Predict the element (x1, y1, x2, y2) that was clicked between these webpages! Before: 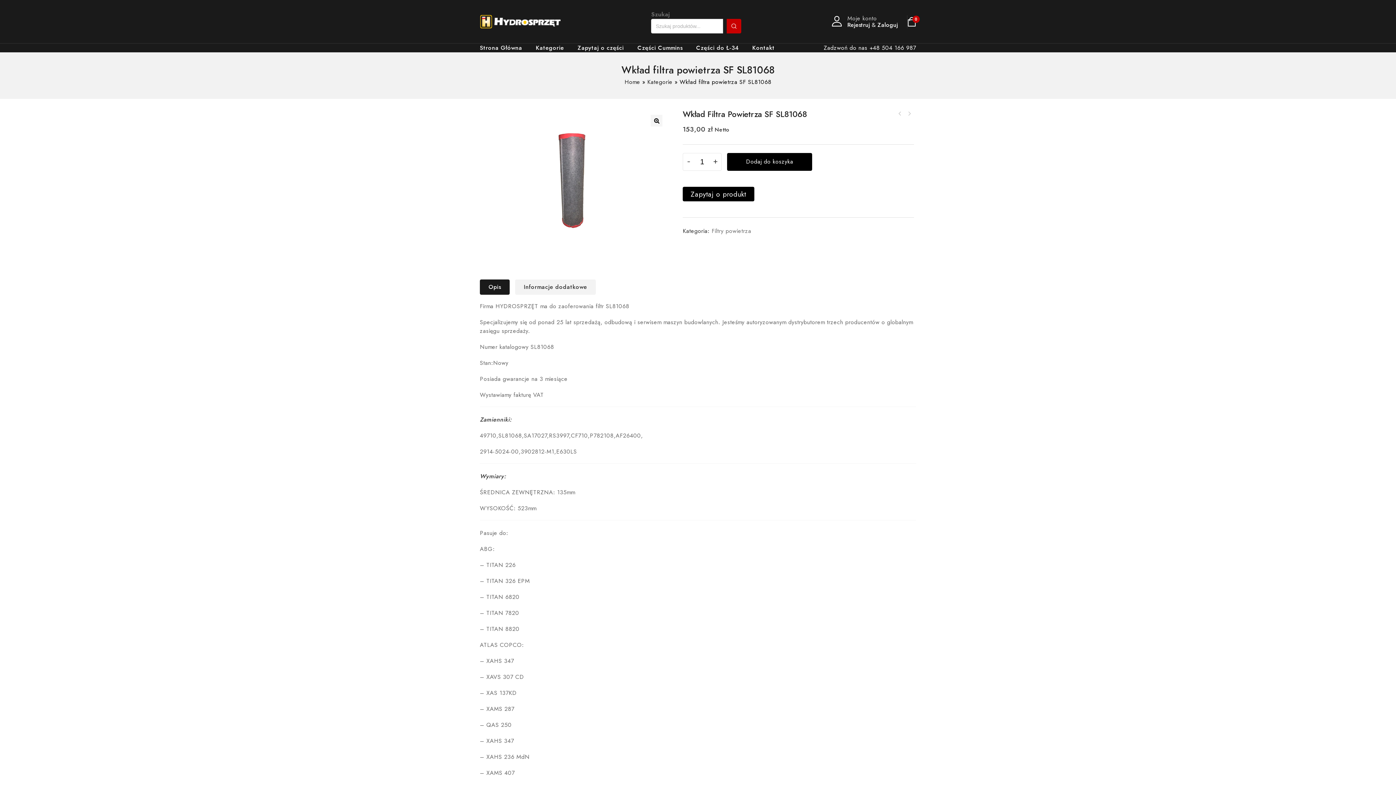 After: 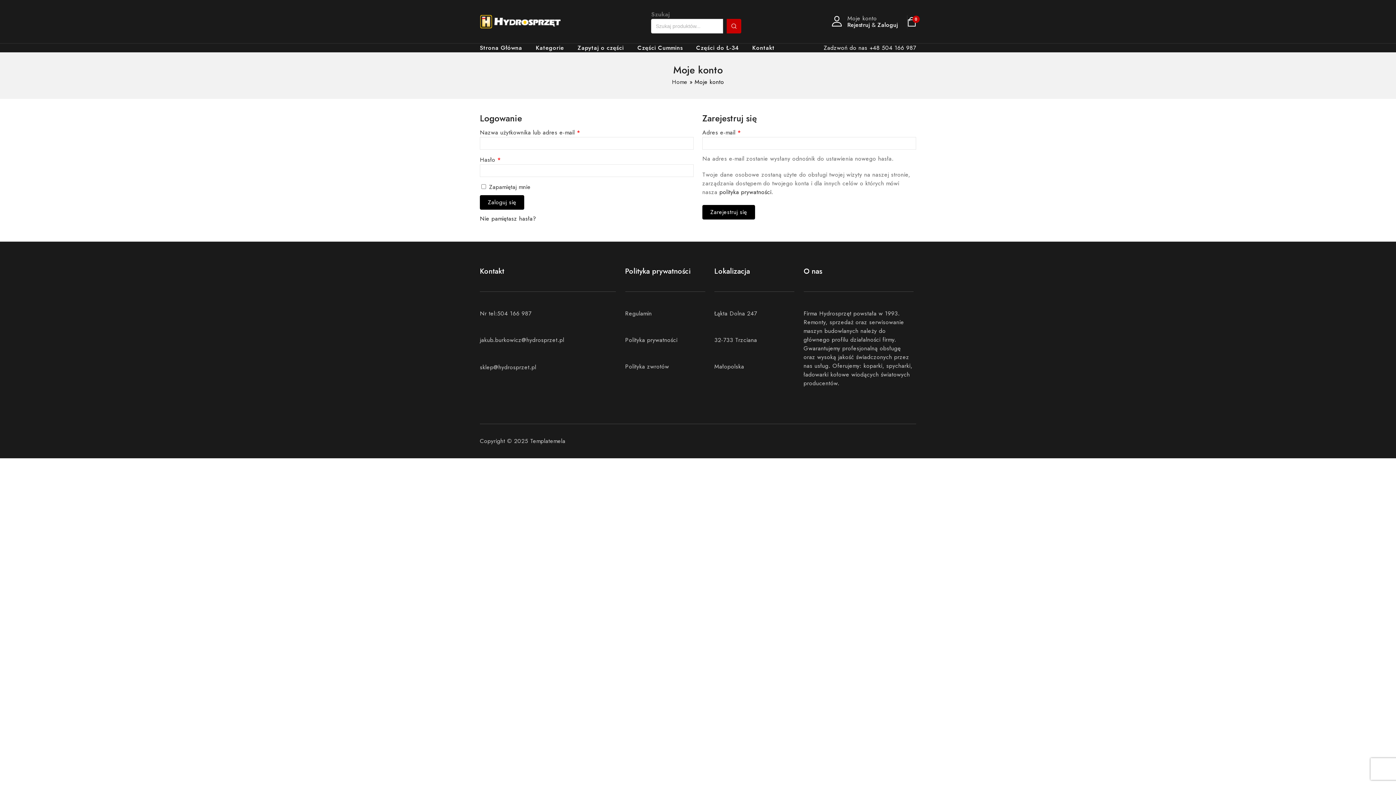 Action: label: Zaloguj bbox: (877, 20, 898, 28)